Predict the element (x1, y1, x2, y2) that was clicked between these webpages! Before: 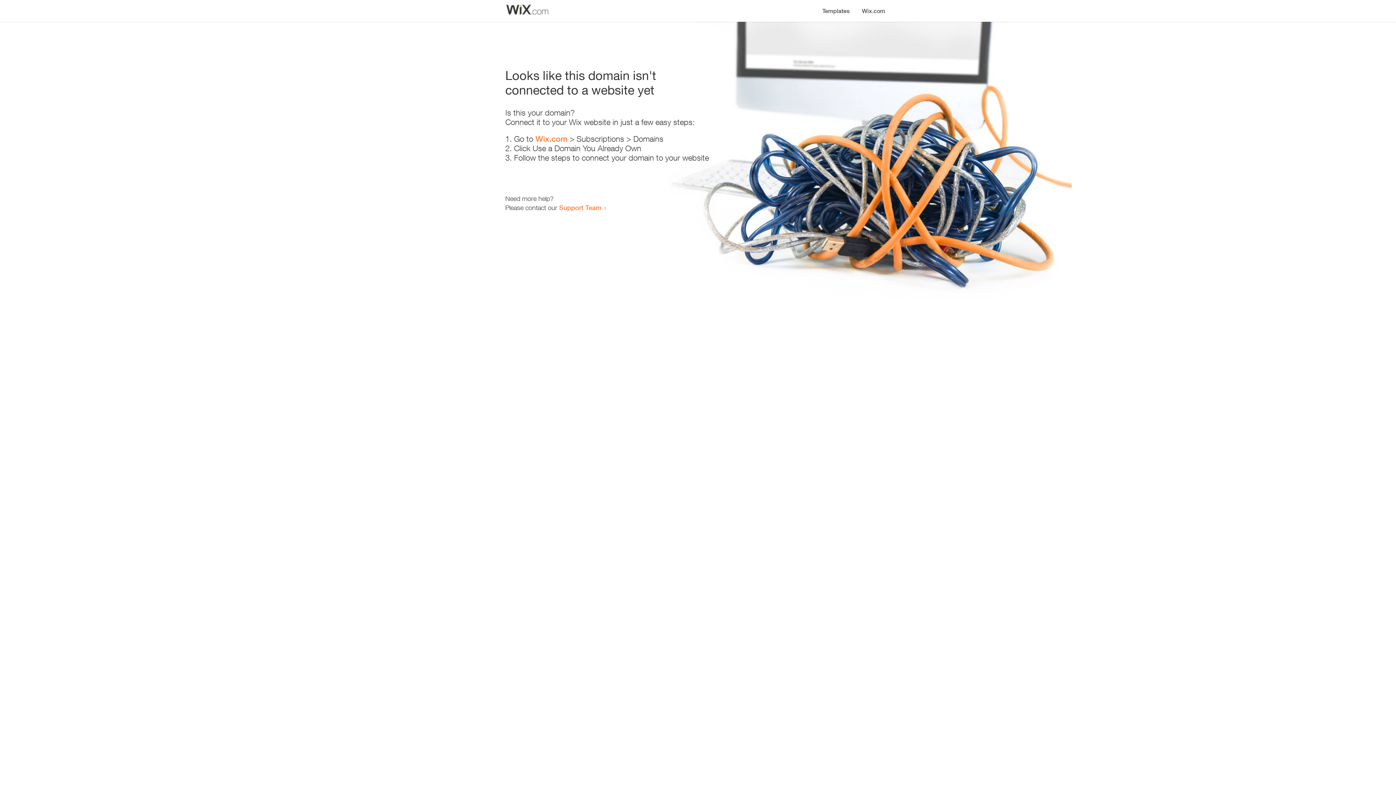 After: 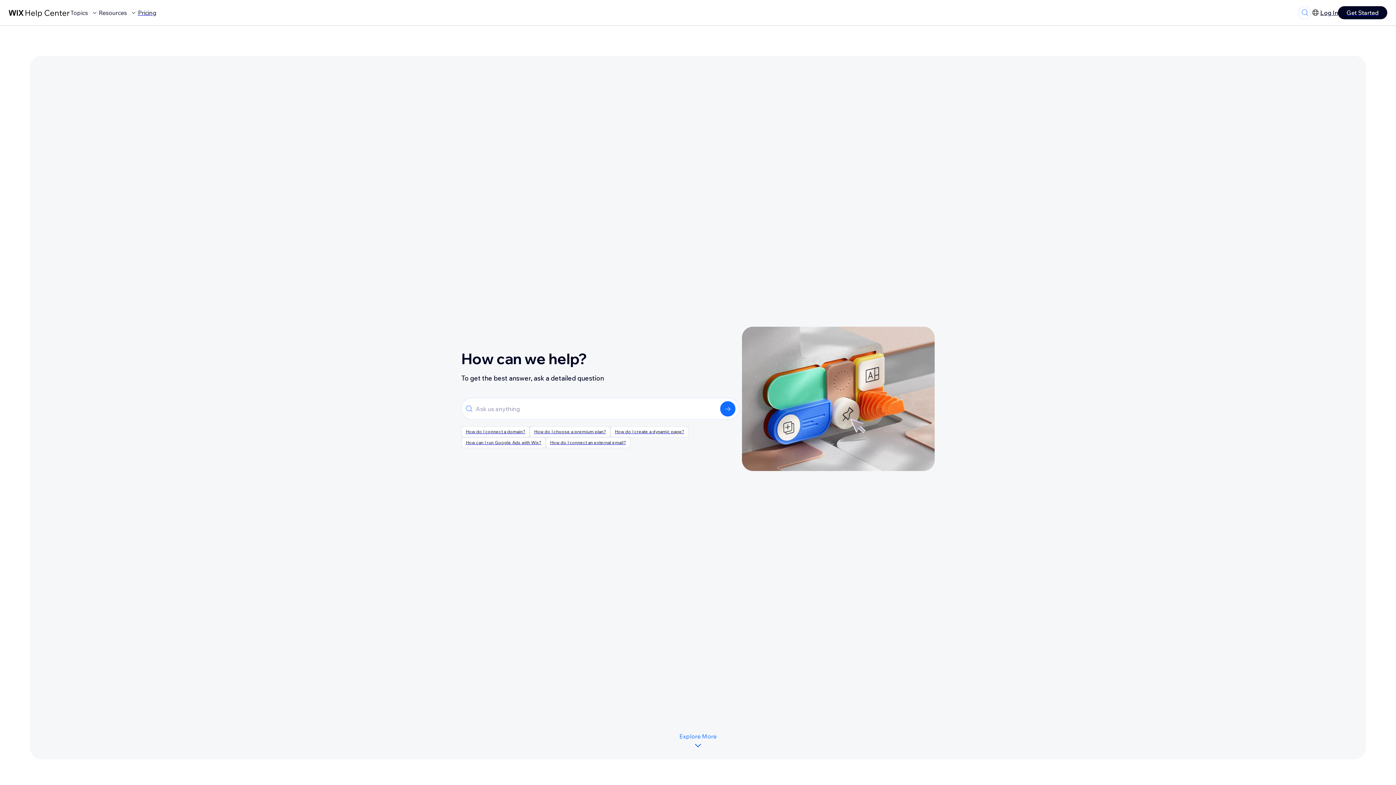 Action: label: Support Team bbox: (559, 203, 601, 211)